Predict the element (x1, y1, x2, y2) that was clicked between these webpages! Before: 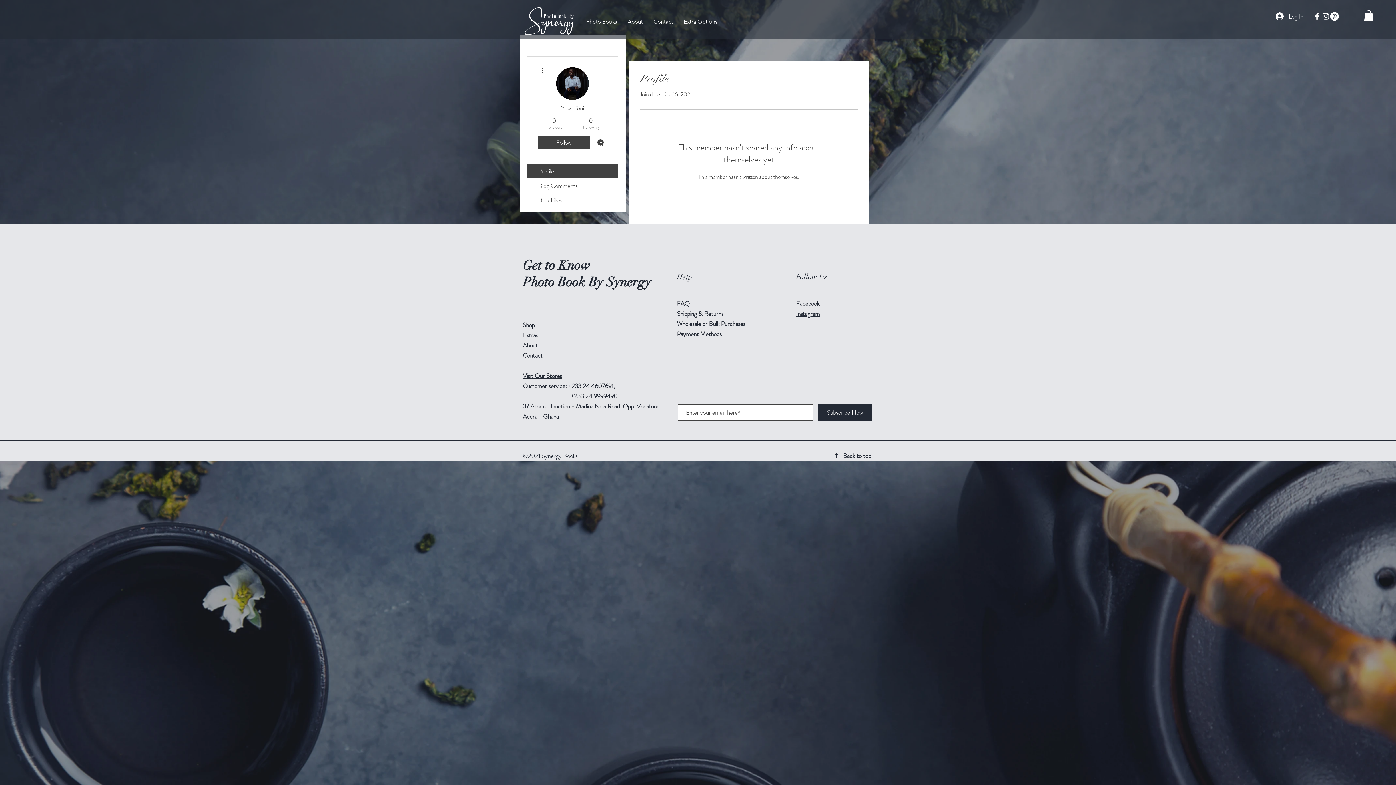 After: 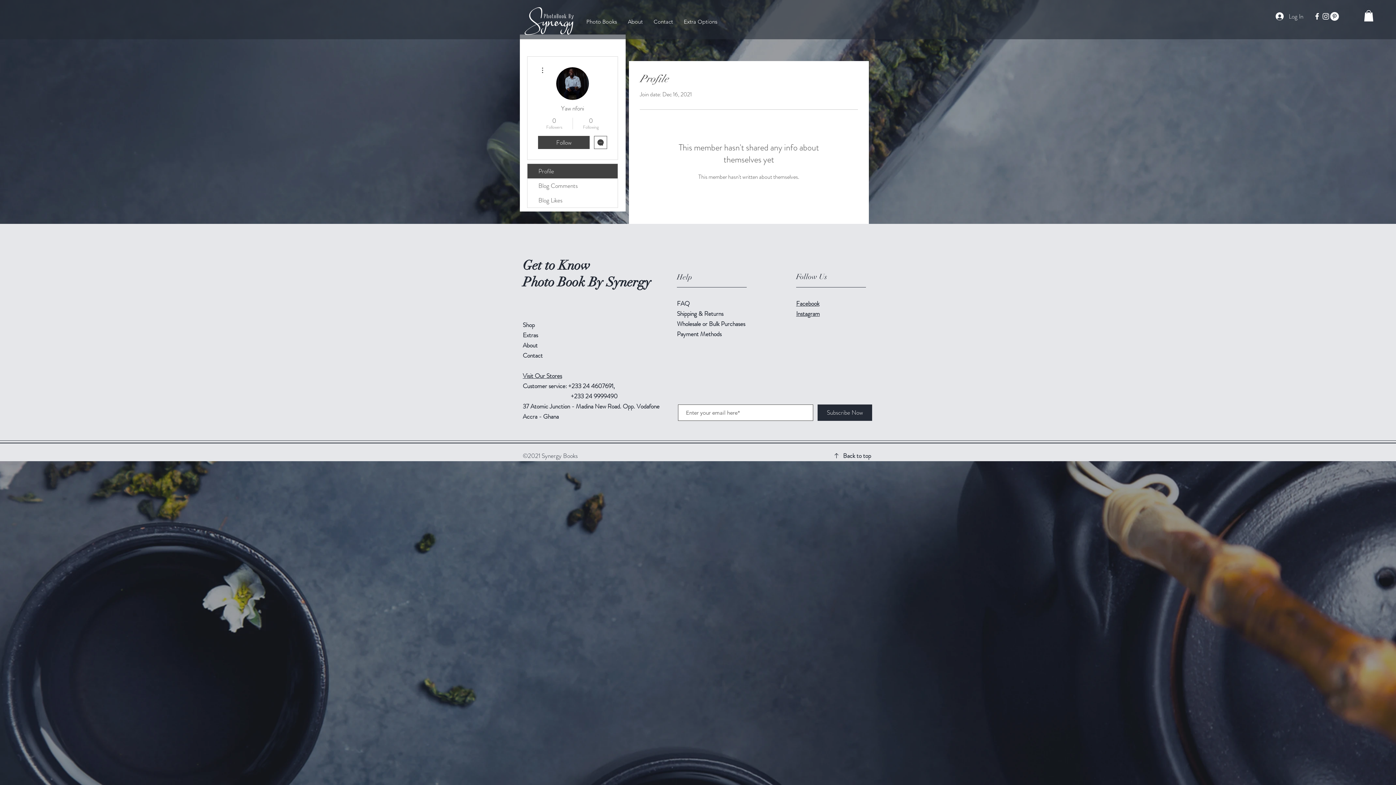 Action: label: Instagram bbox: (796, 309, 820, 318)